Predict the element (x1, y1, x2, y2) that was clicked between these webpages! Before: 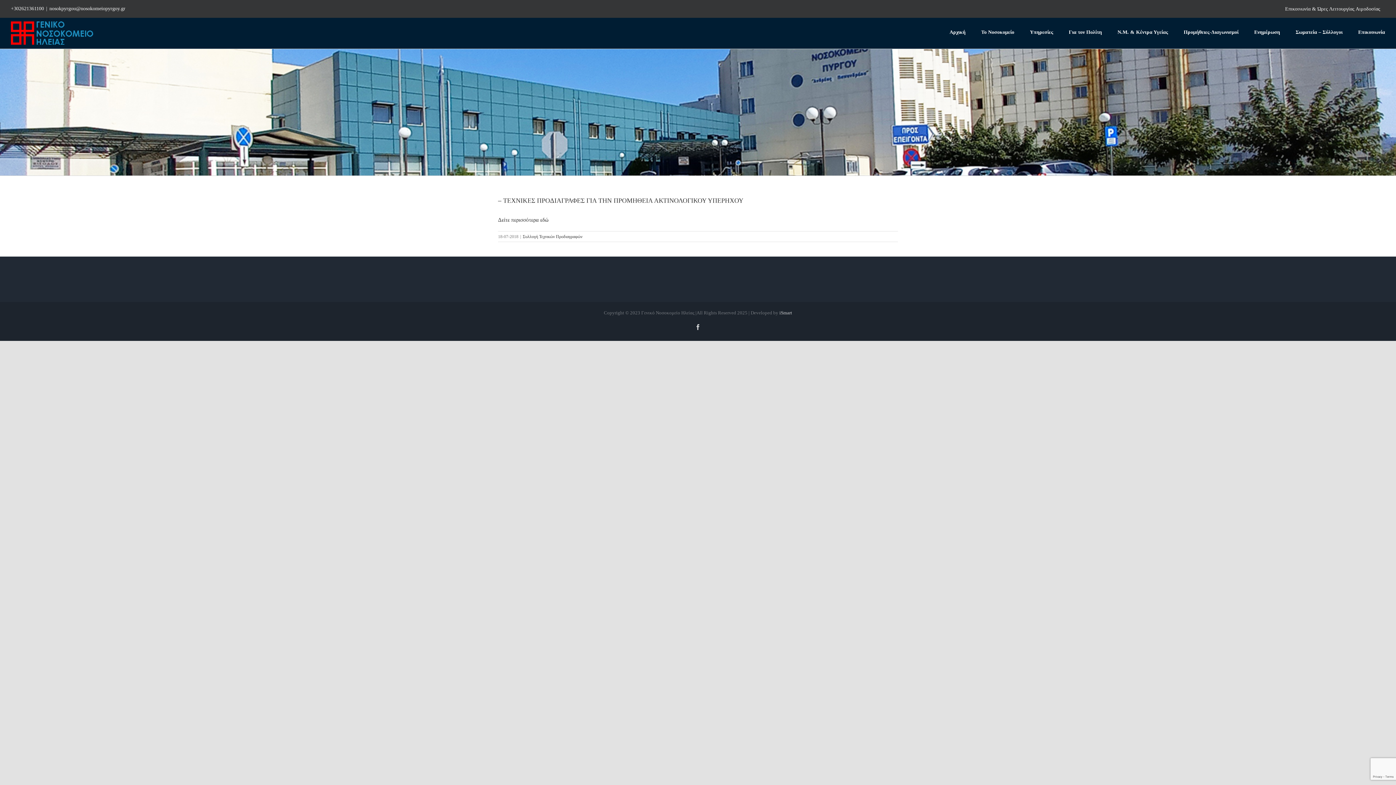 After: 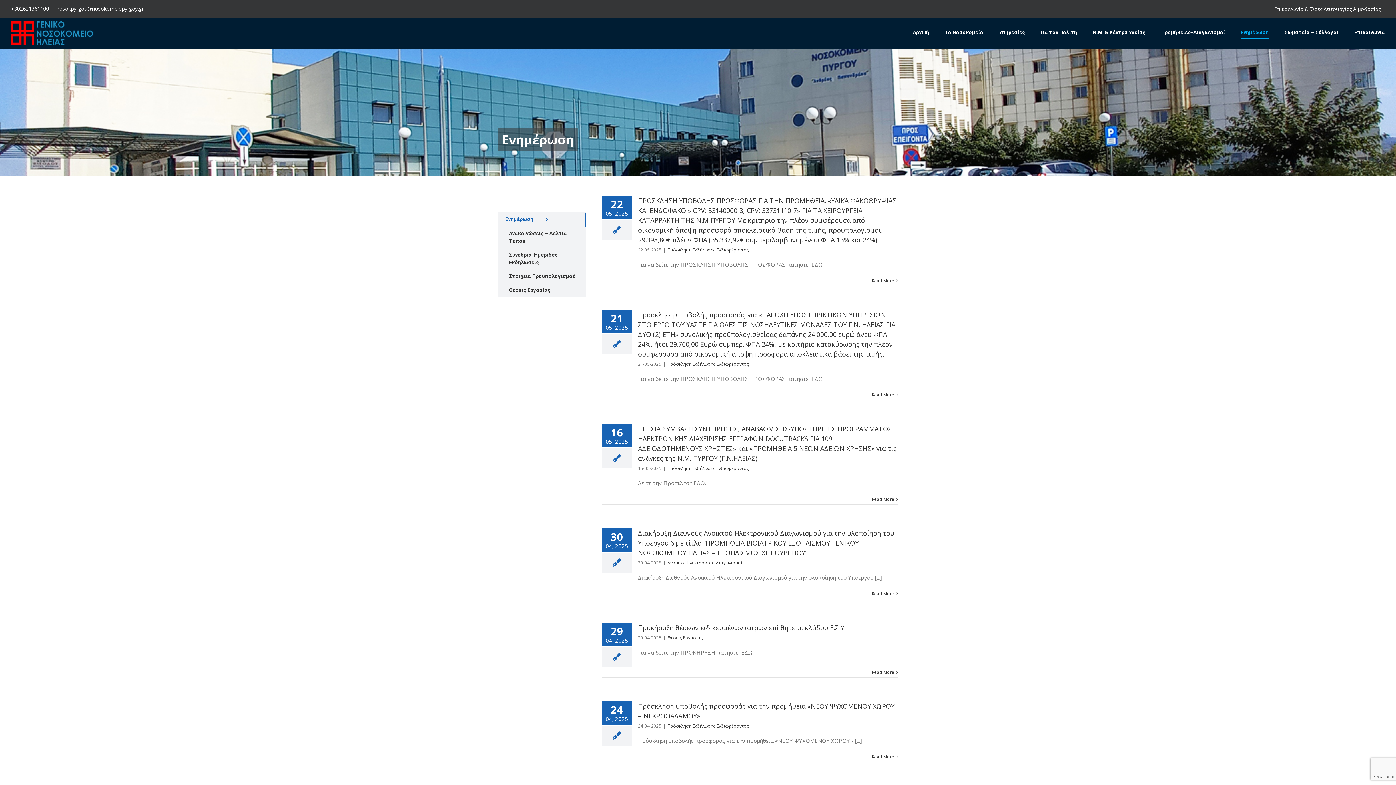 Action: label: Ενημέρωση bbox: (1254, 17, 1280, 46)